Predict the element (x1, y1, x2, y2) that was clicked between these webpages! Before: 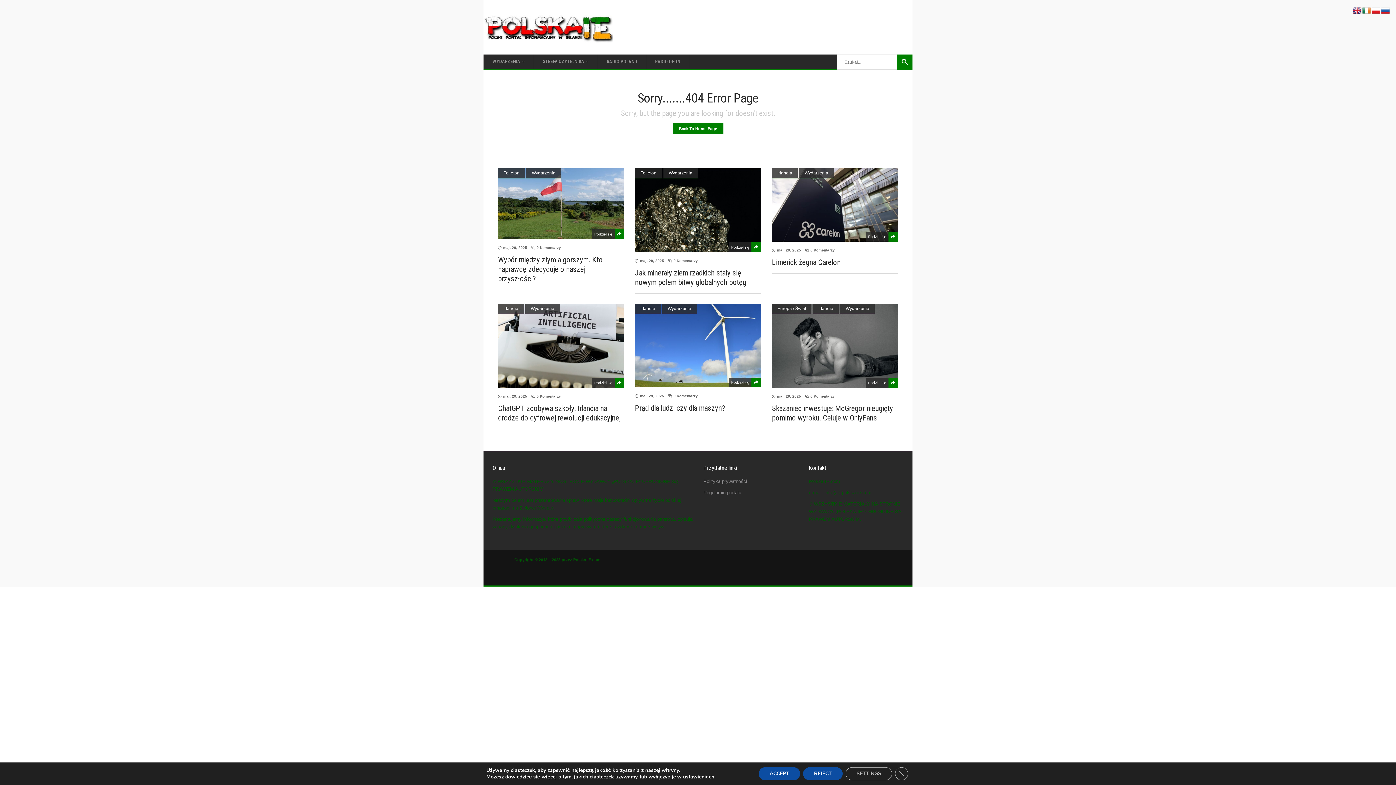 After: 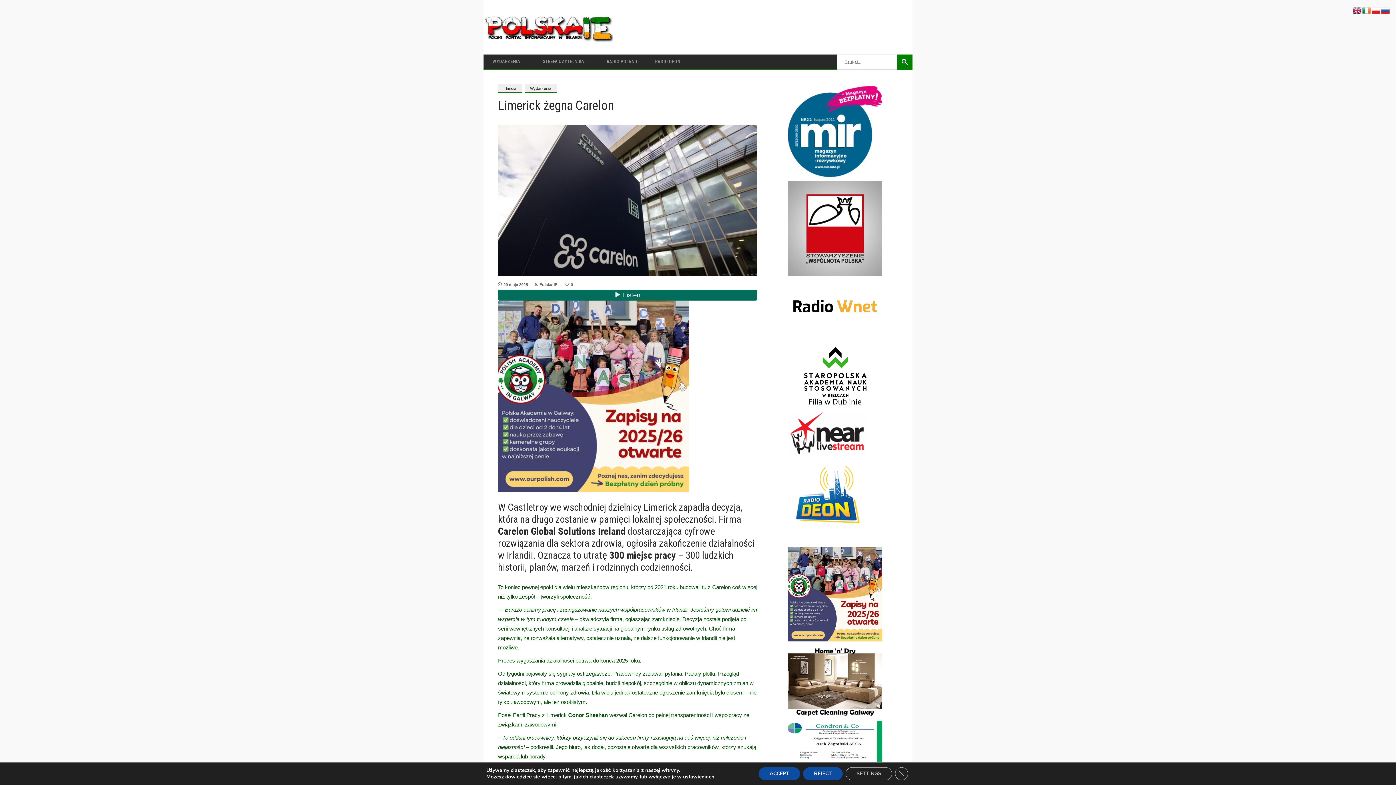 Action: bbox: (772, 168, 898, 241)